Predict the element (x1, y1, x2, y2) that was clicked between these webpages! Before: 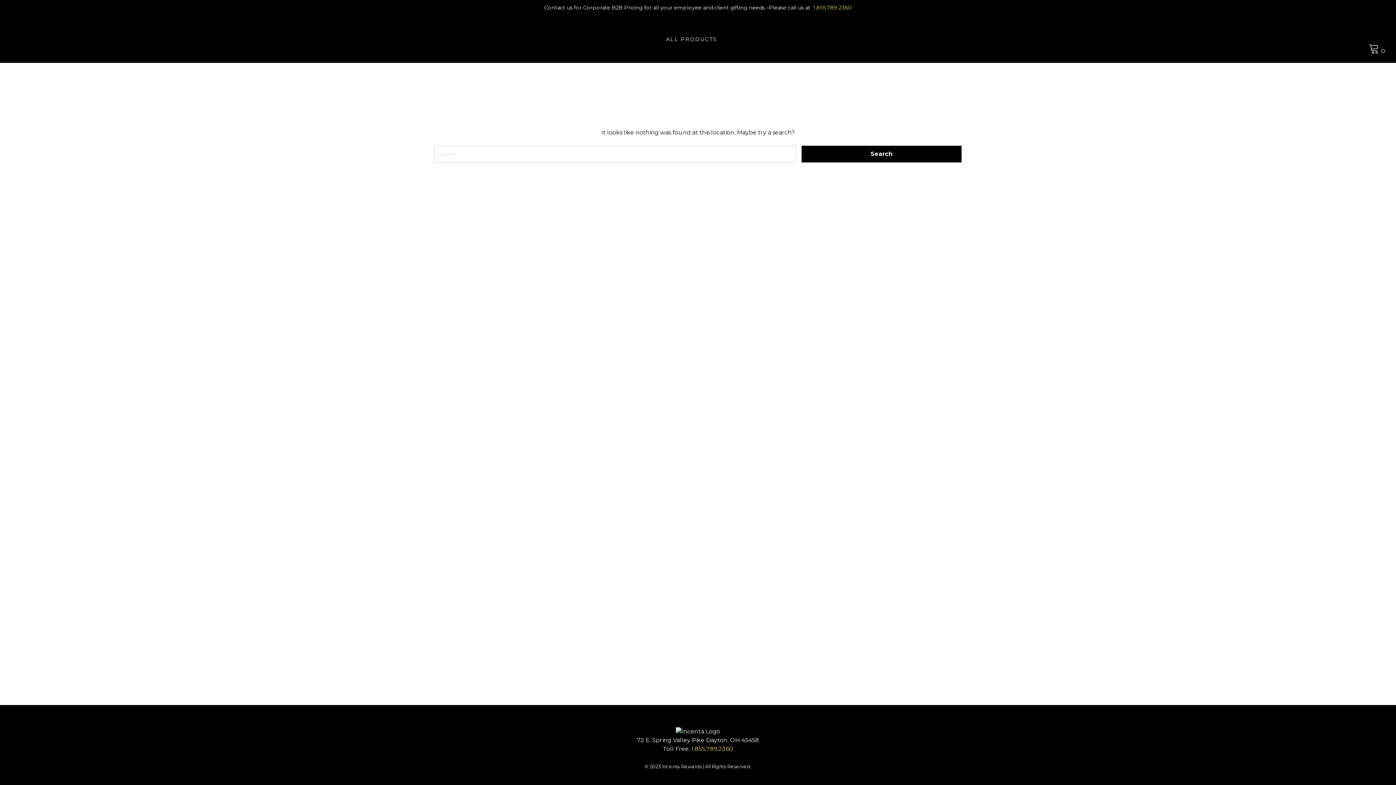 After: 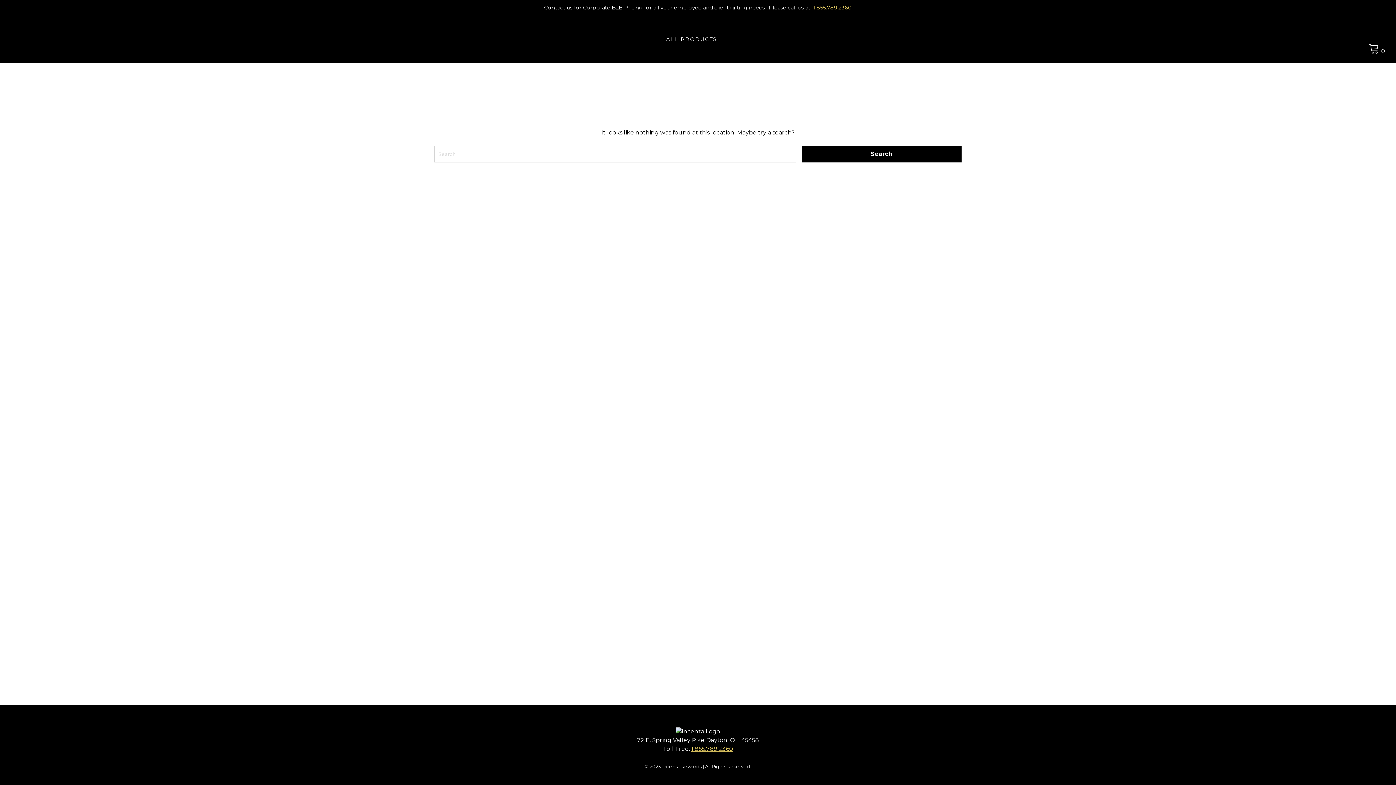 Action: label: 1.855.789.2360 bbox: (691, 745, 733, 752)